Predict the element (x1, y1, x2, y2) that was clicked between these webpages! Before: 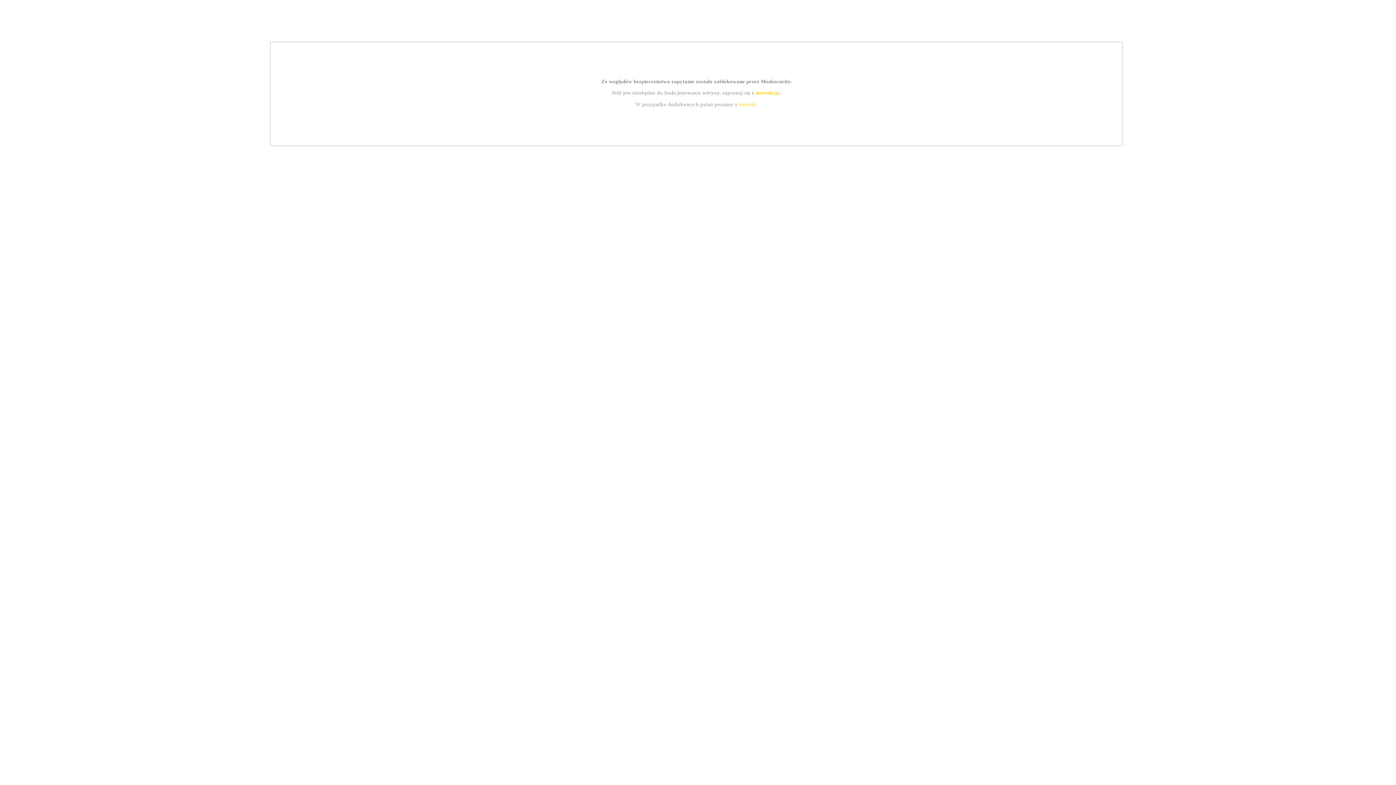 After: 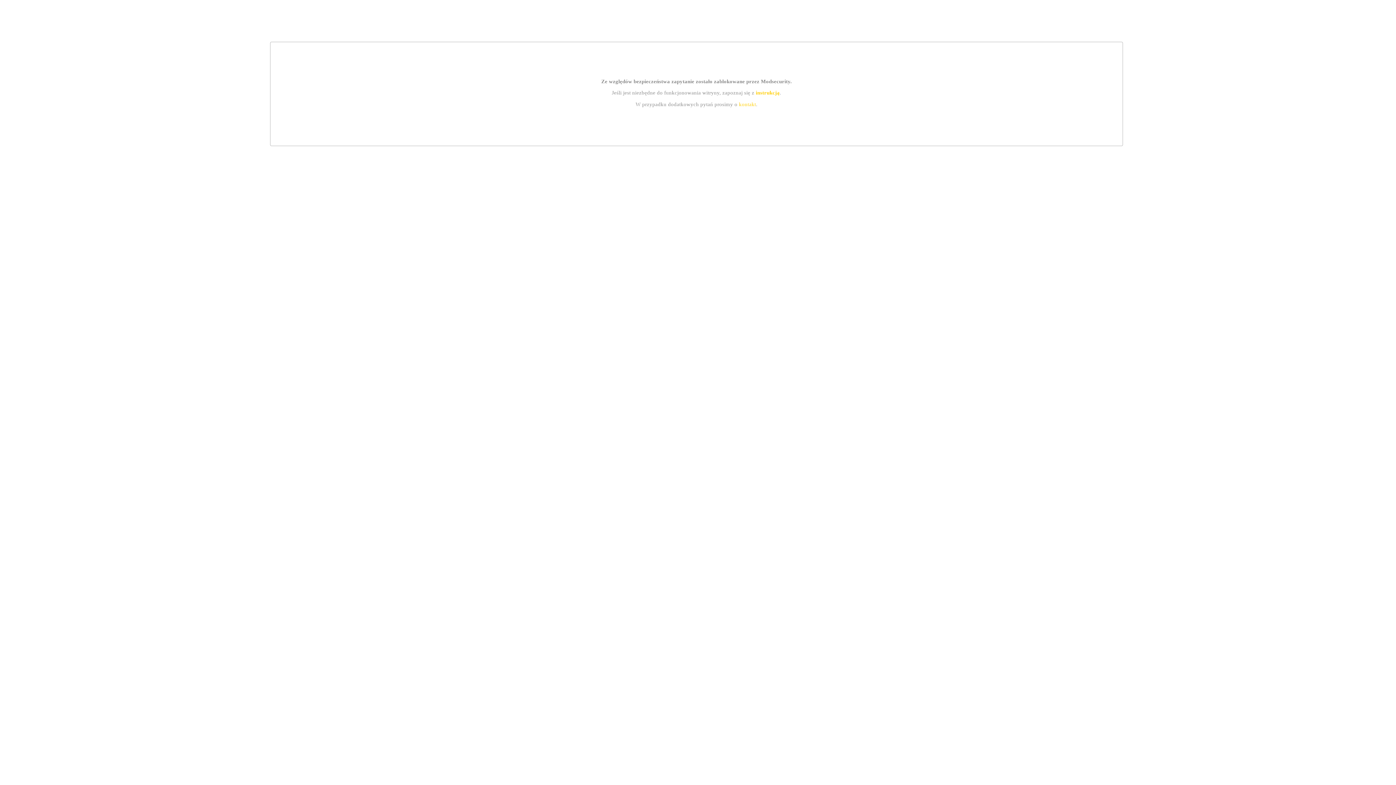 Action: bbox: (739, 101, 756, 107) label: kontakt